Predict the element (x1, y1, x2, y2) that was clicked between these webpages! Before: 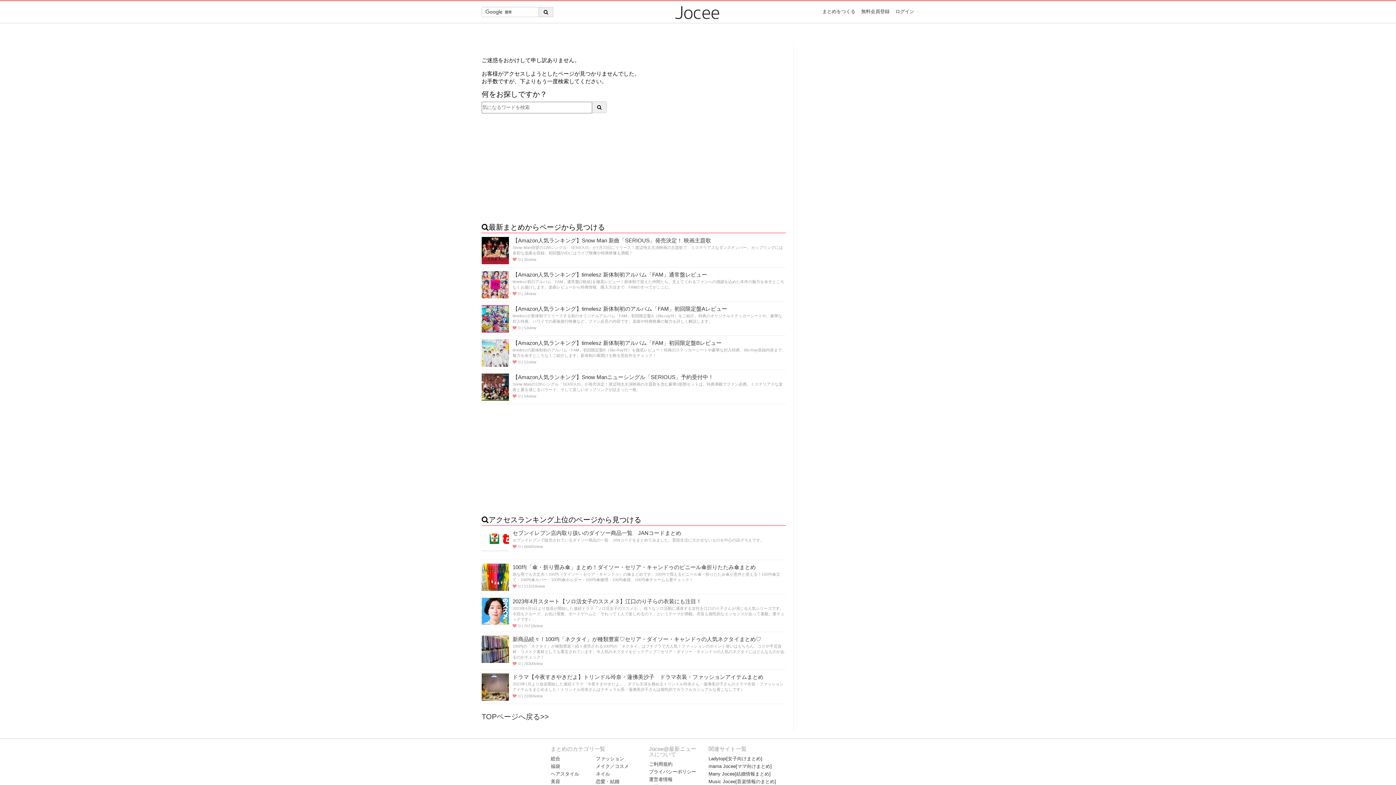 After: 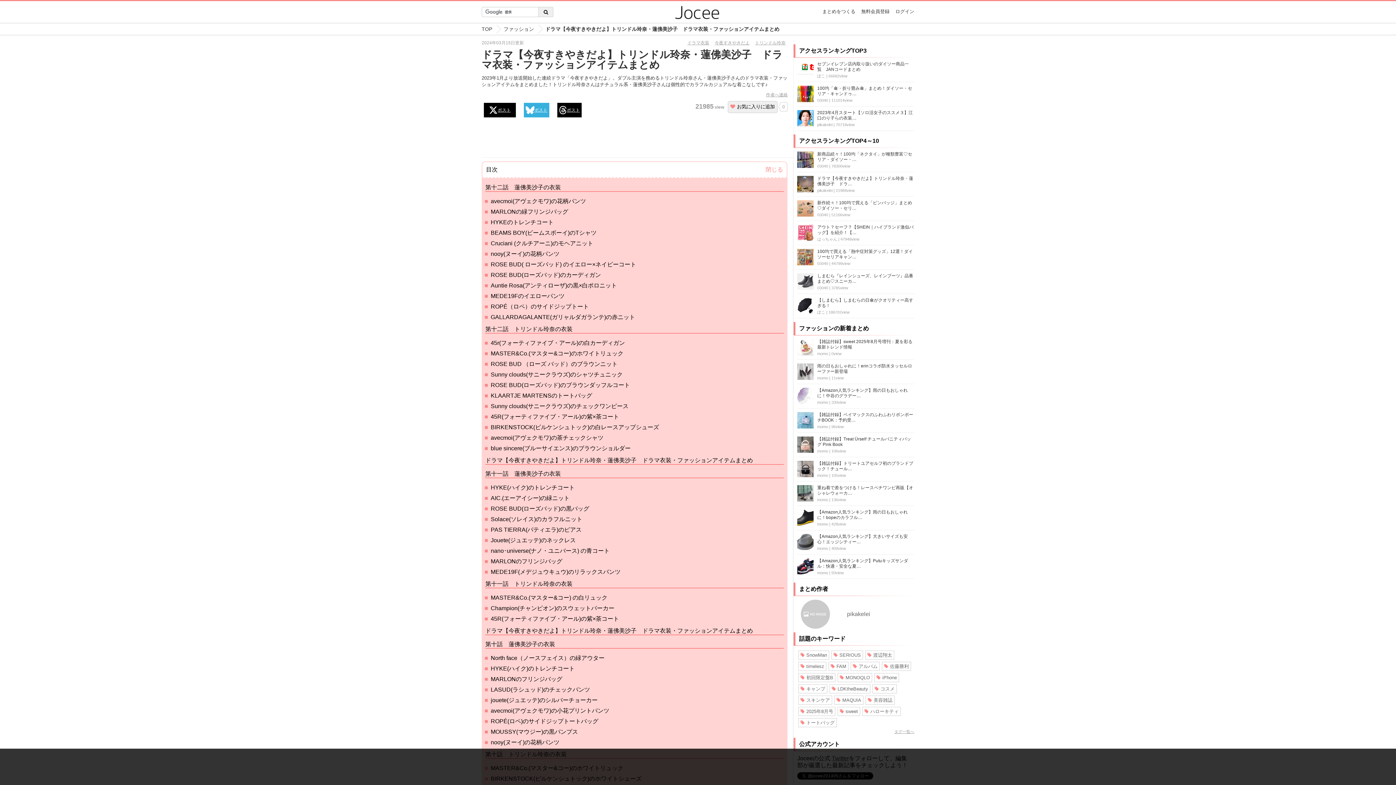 Action: bbox: (481, 673, 509, 702)